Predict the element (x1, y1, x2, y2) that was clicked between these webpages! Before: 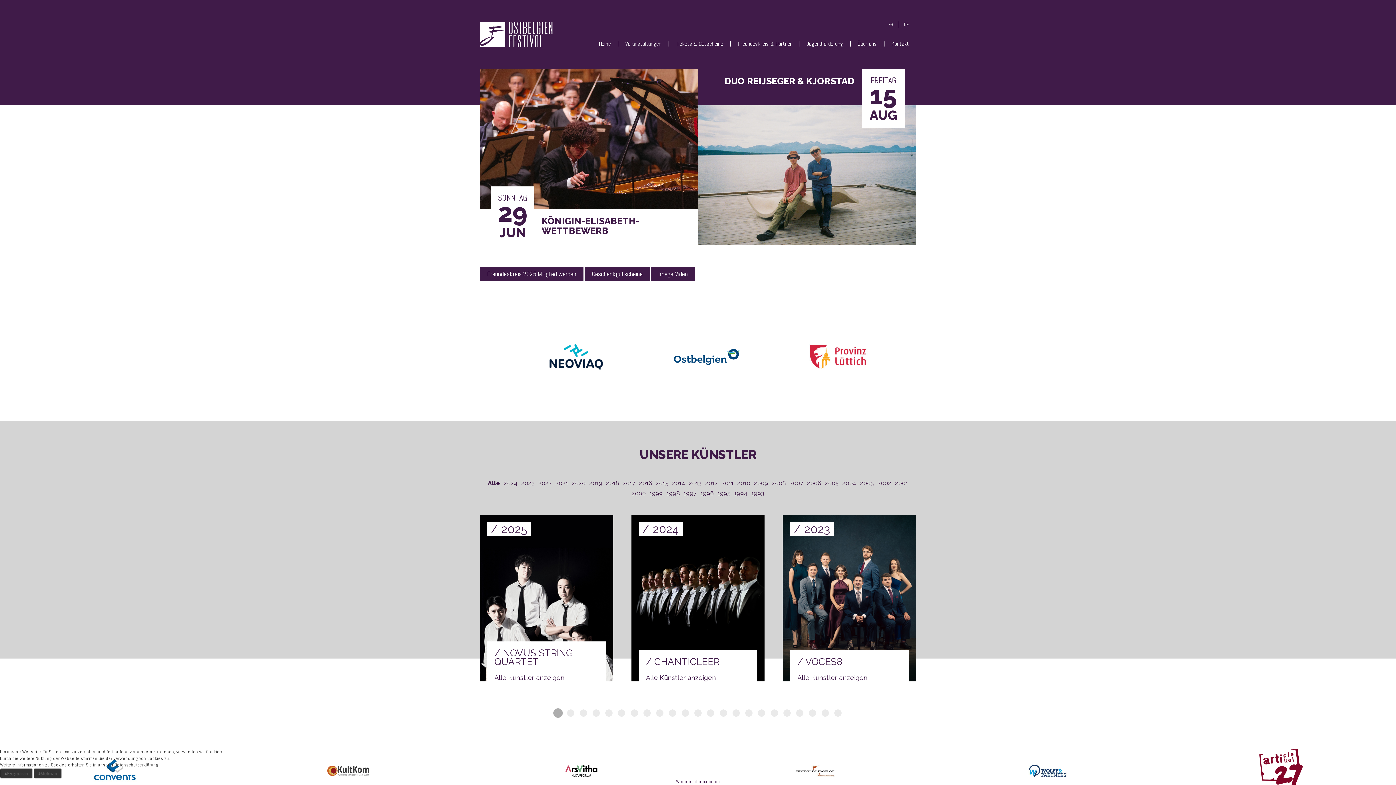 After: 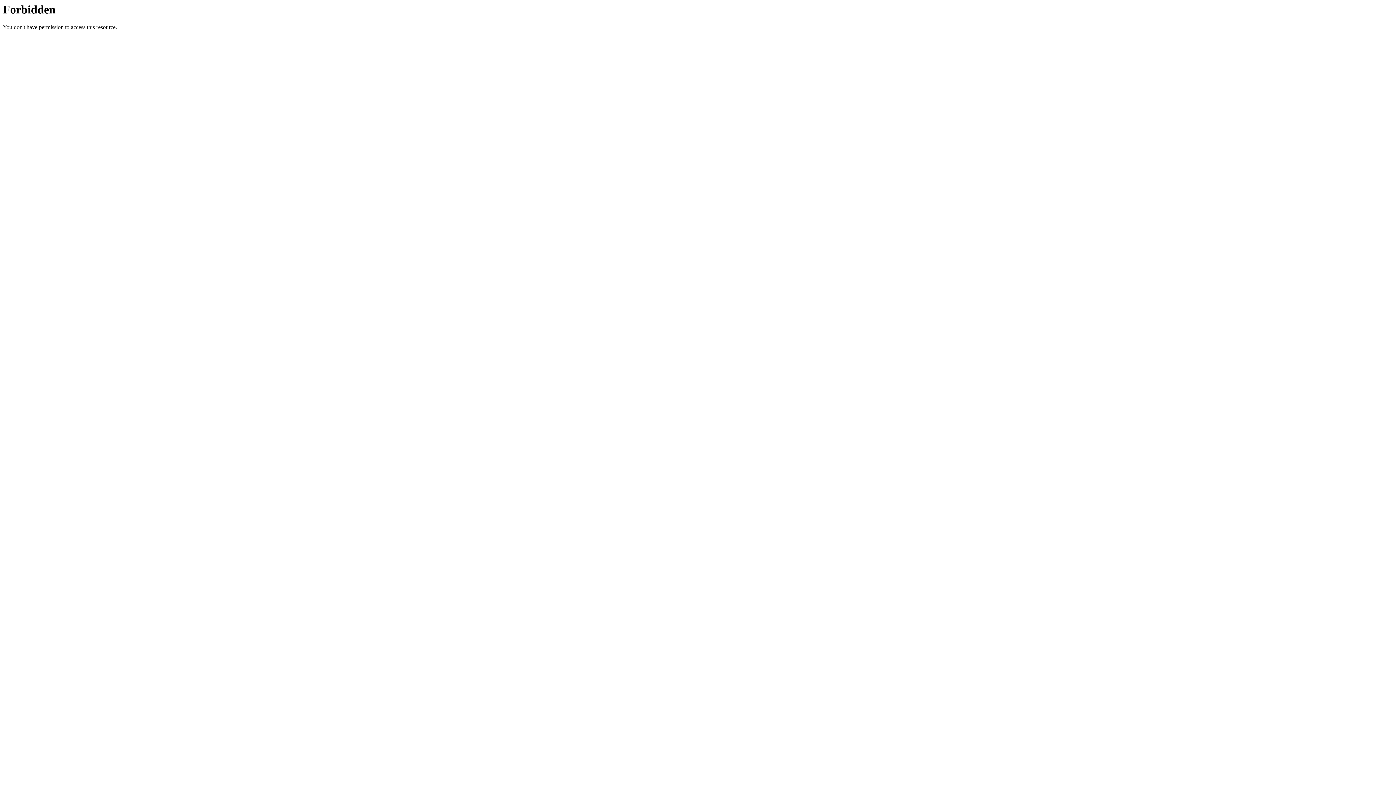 Action: bbox: (668, 36, 730, 50) label: Tickets & Gutscheine